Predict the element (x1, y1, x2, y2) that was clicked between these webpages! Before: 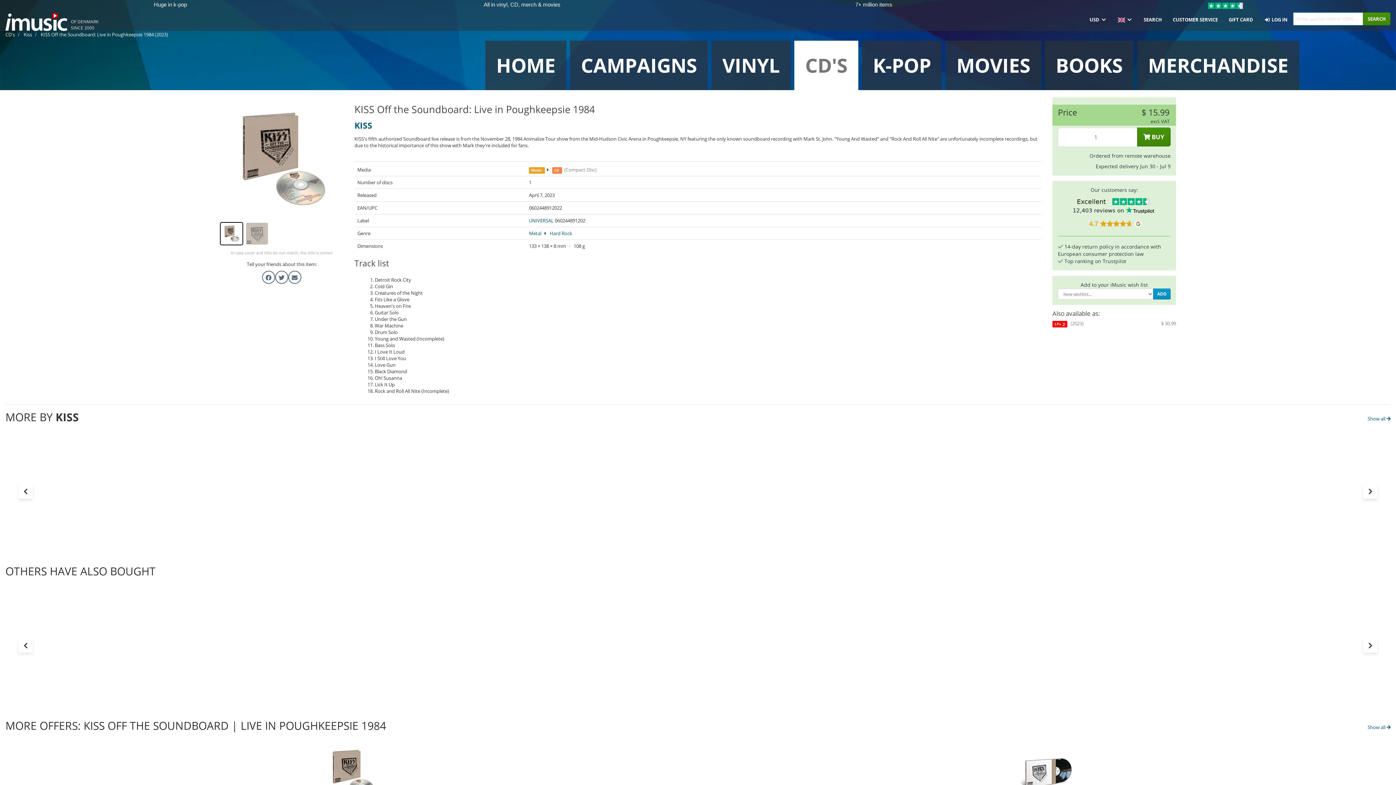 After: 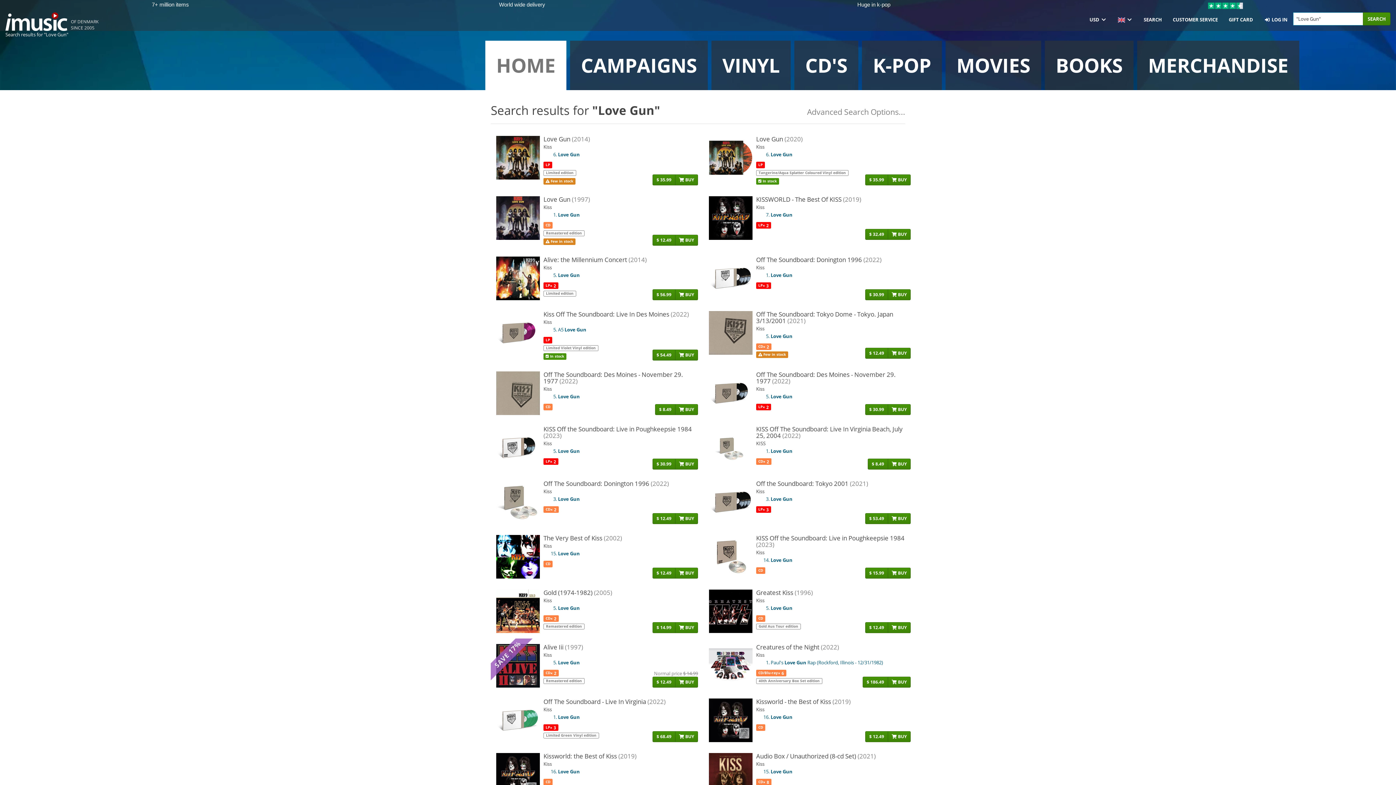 Action: label: Love Gun bbox: (374, 361, 395, 368)